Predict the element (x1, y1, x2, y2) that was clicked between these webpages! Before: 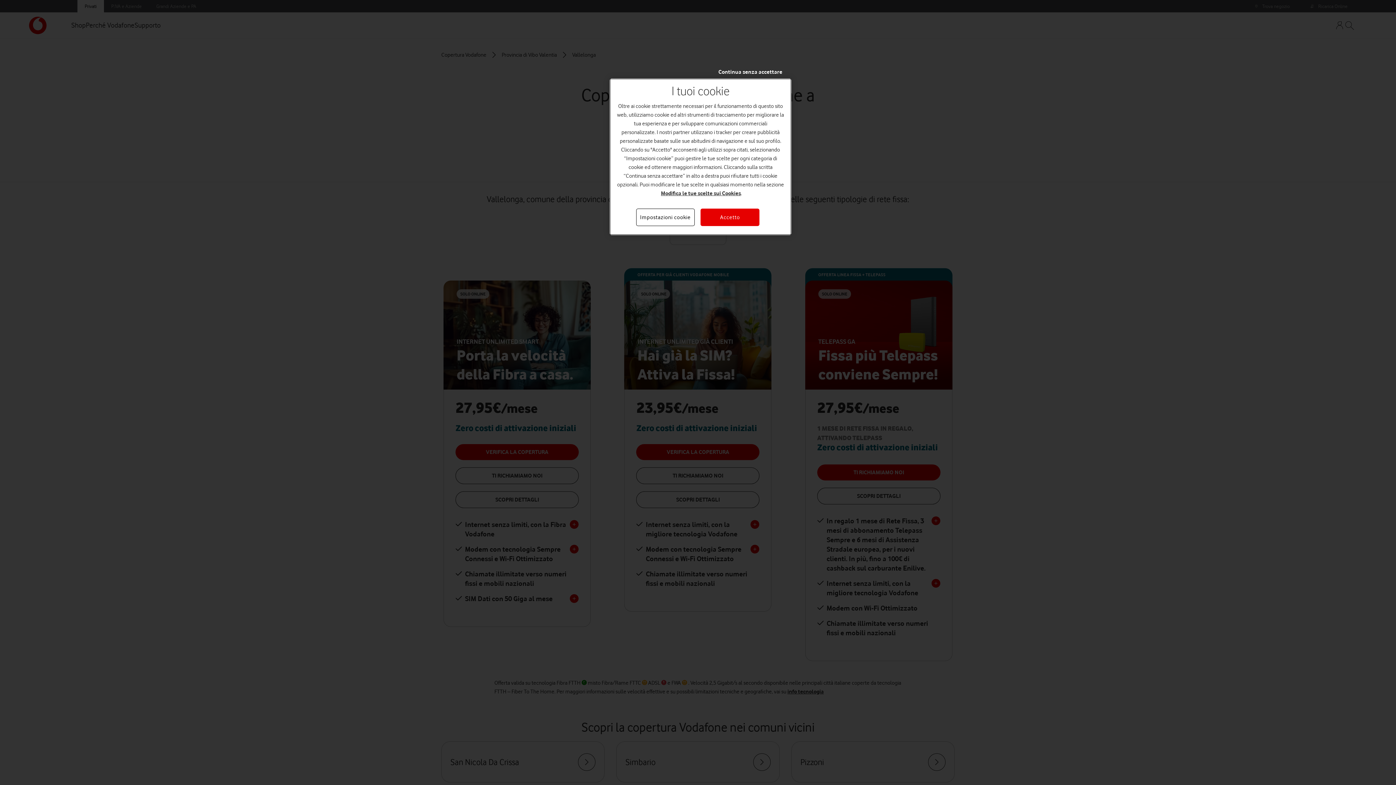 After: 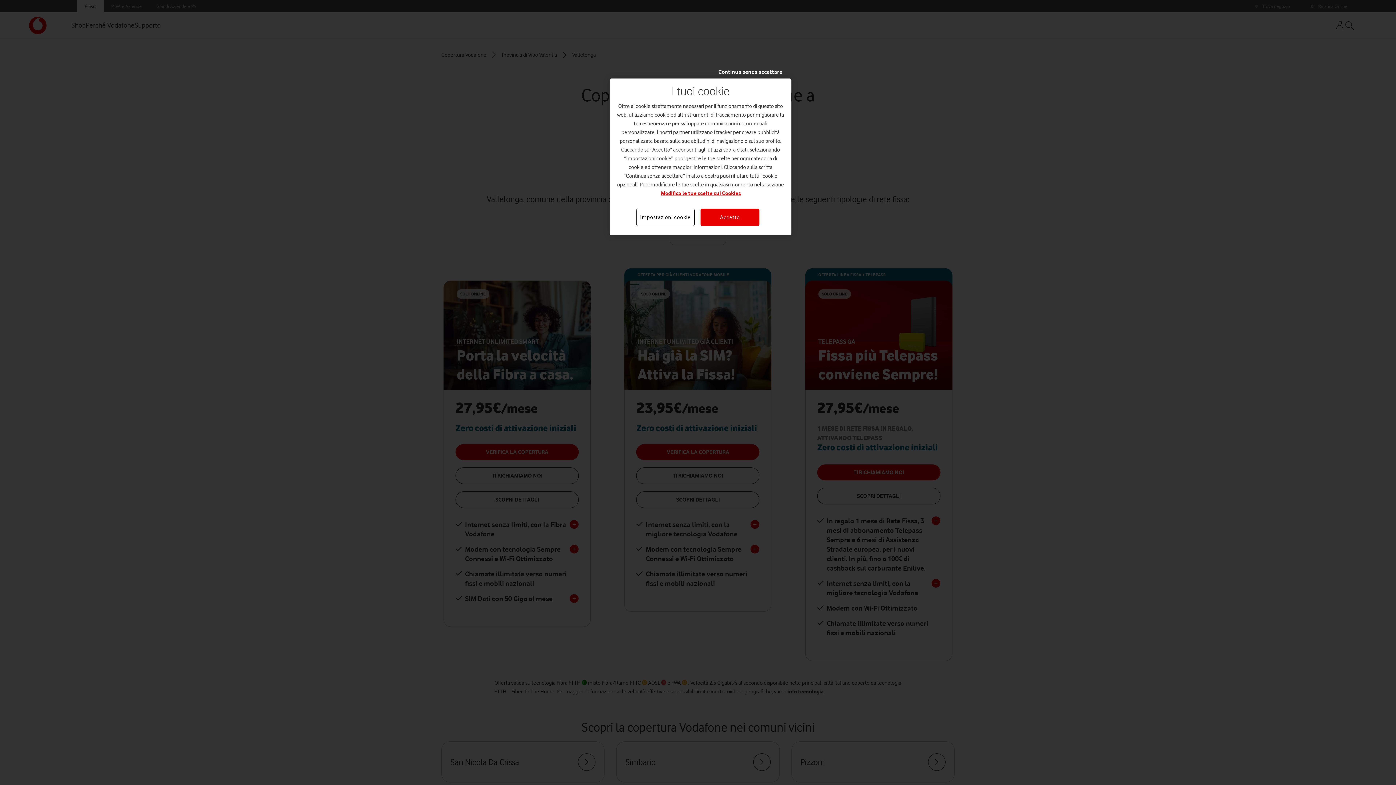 Action: bbox: (661, 190, 741, 196) label: Modifica le tue scelte sui Cookies